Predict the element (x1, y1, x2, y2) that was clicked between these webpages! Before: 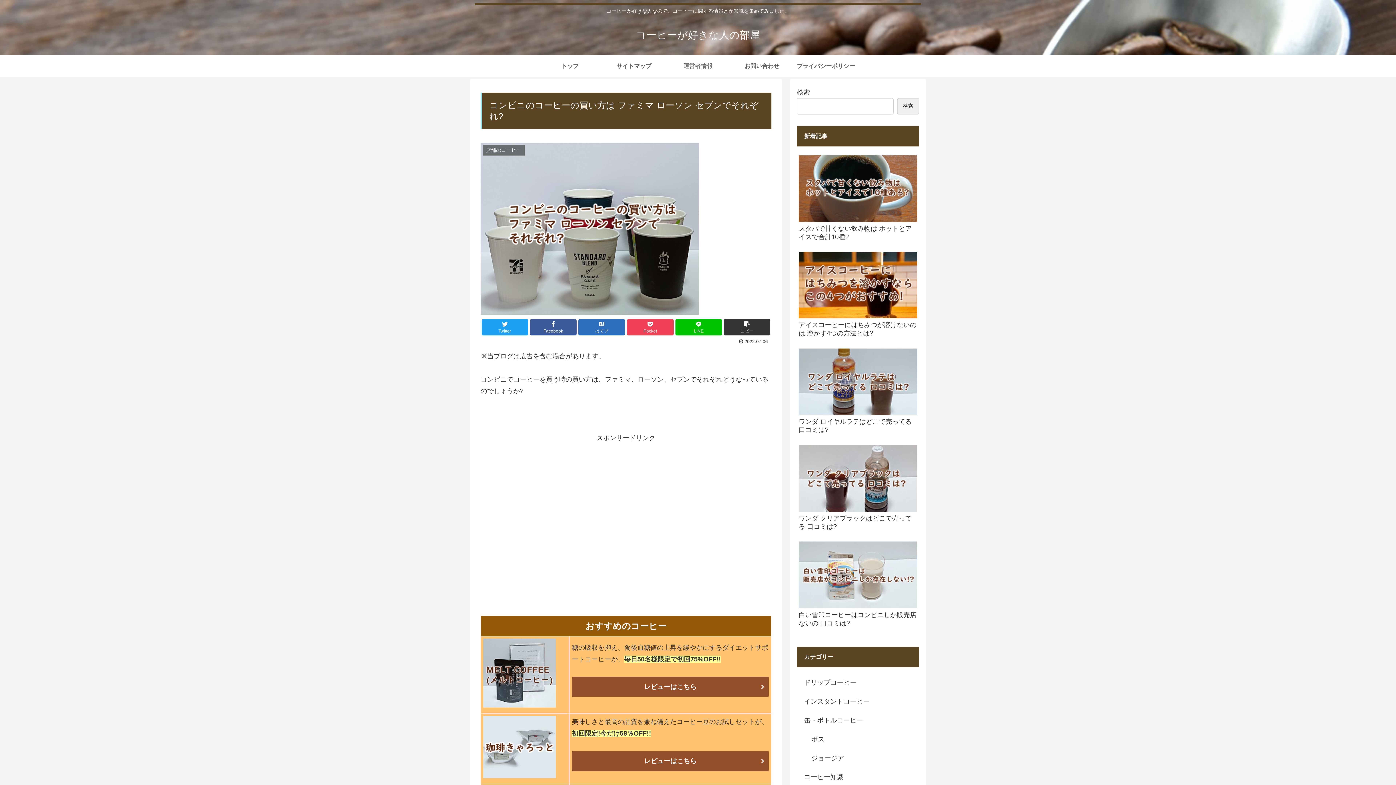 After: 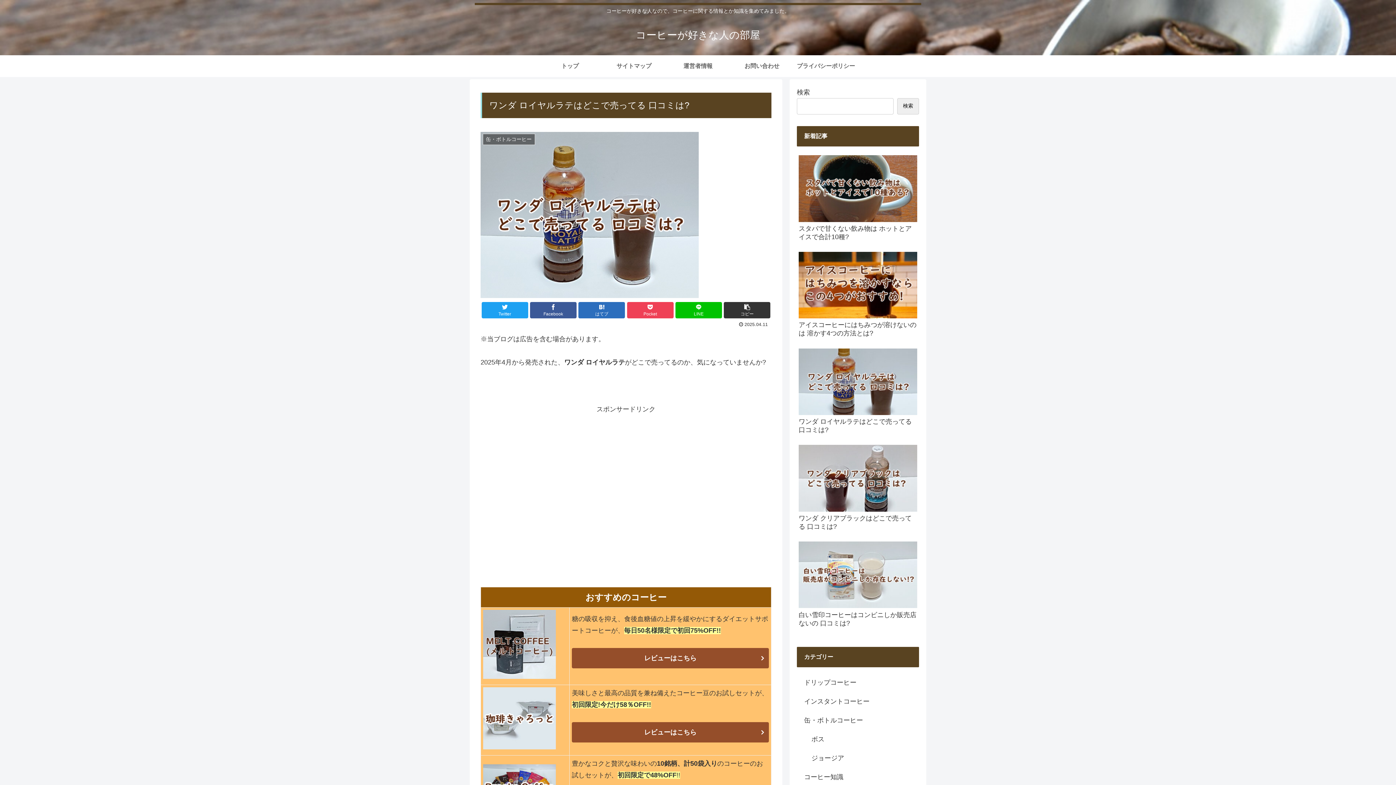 Action: label: ワンダ ロイヤルラテはどこで売ってる 口コミは? bbox: (797, 345, 919, 442)